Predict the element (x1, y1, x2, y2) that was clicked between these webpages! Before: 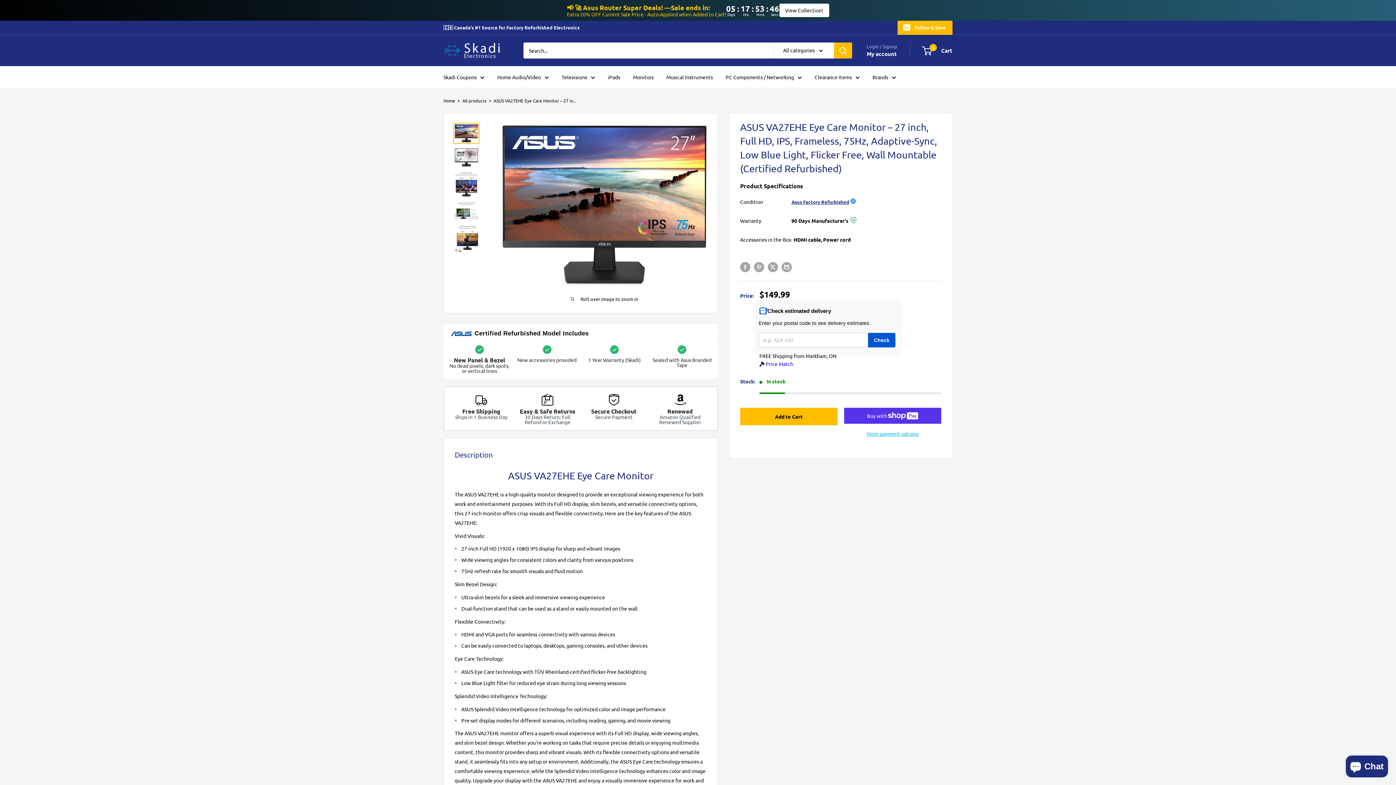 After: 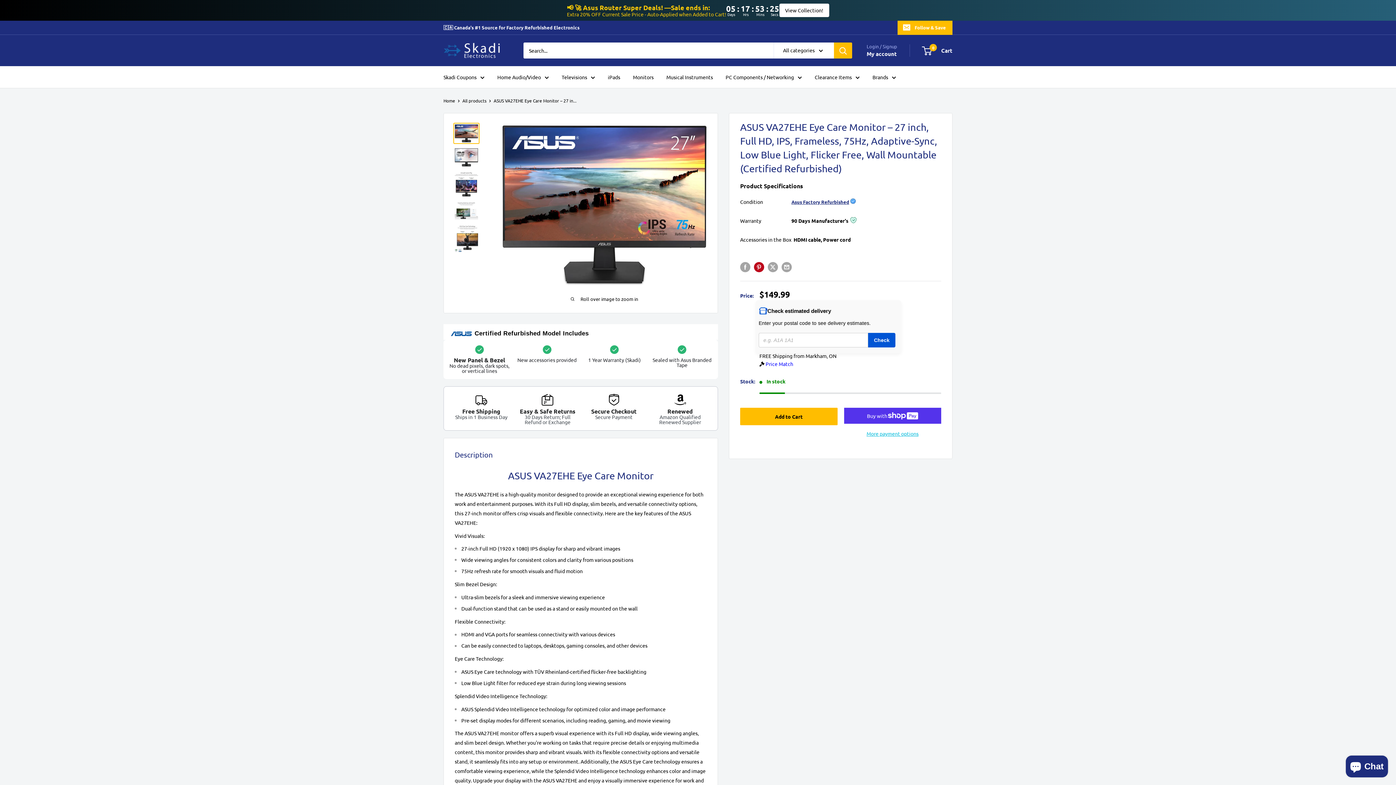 Action: label: Pin on Pinterest bbox: (754, 261, 764, 272)